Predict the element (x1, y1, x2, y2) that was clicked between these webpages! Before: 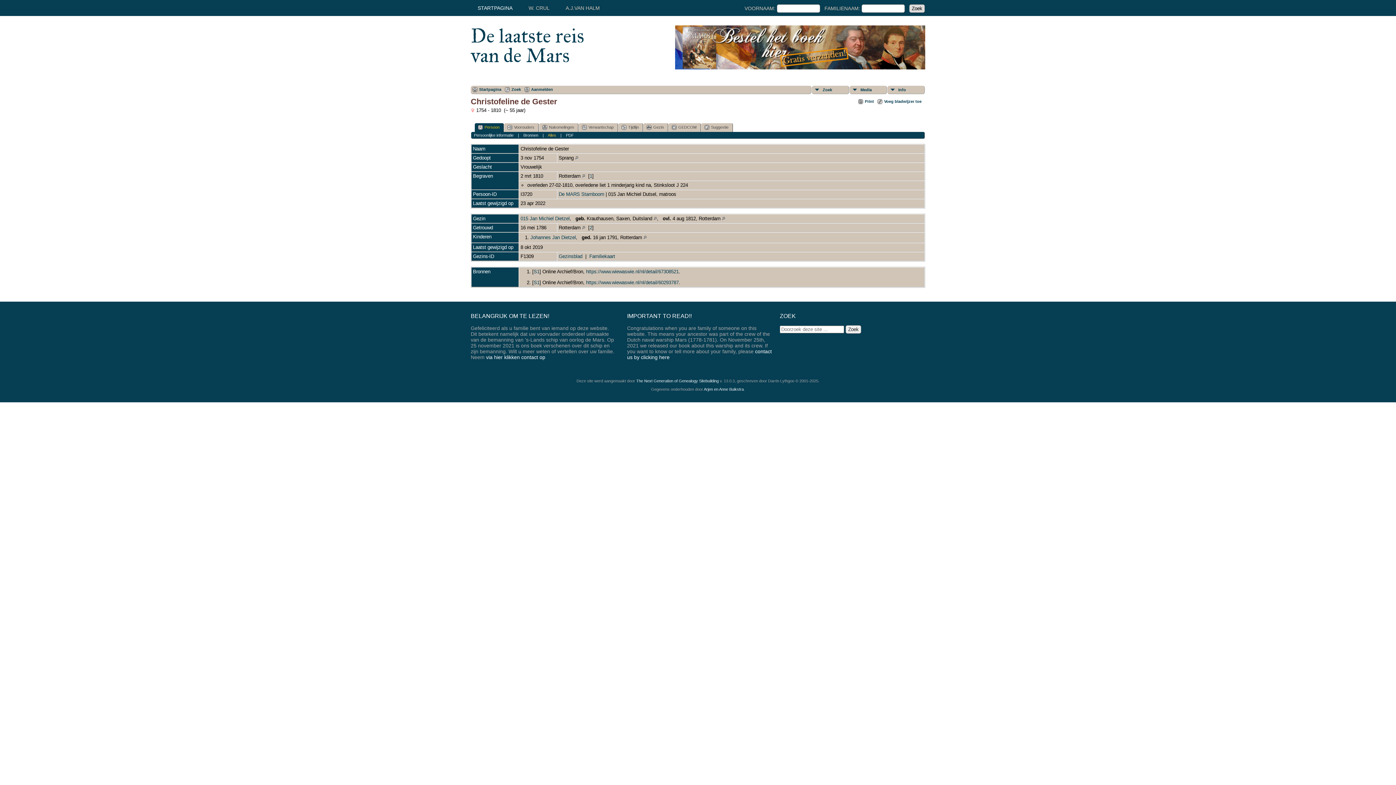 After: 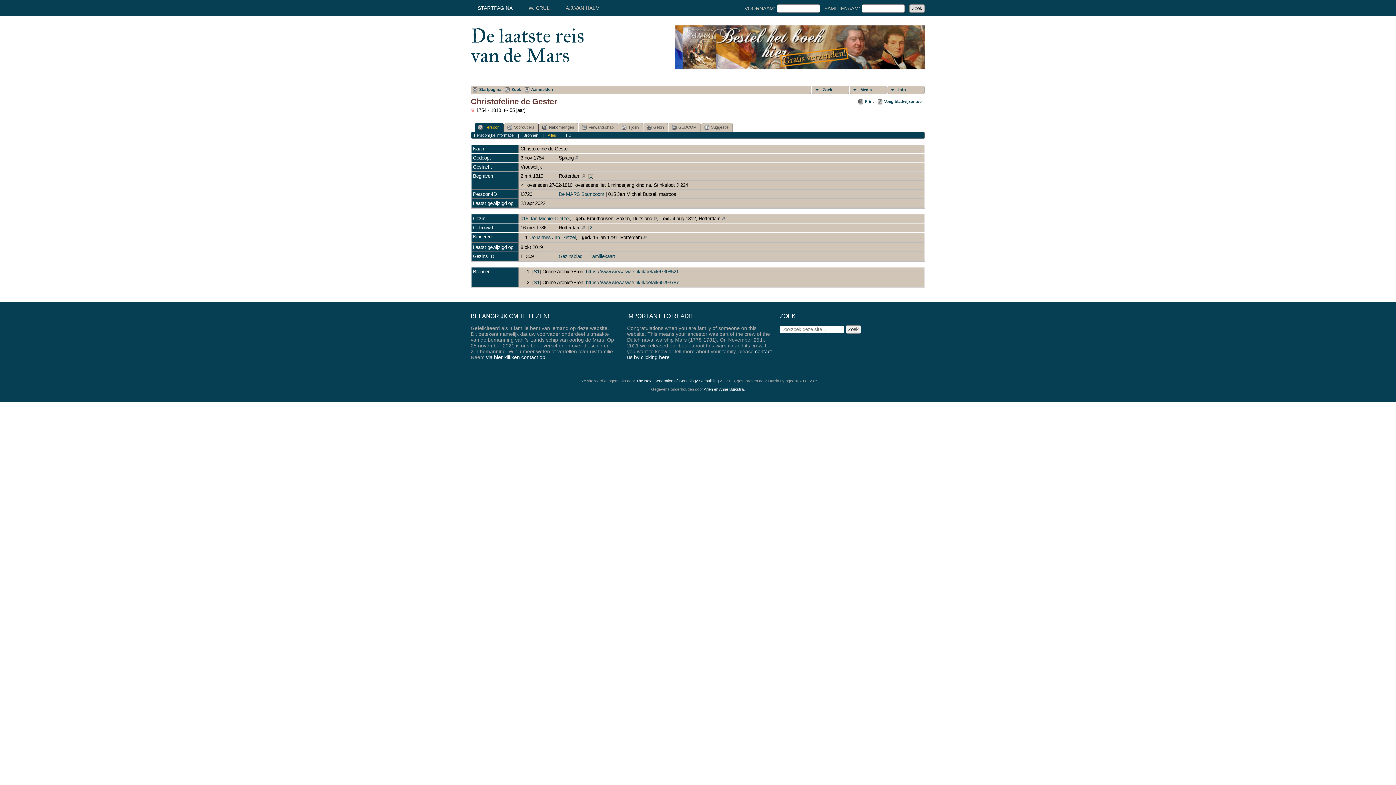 Action: bbox: (586, 280, 678, 285) label: https://www.wiewaswie.nl/nl/detail/60293787